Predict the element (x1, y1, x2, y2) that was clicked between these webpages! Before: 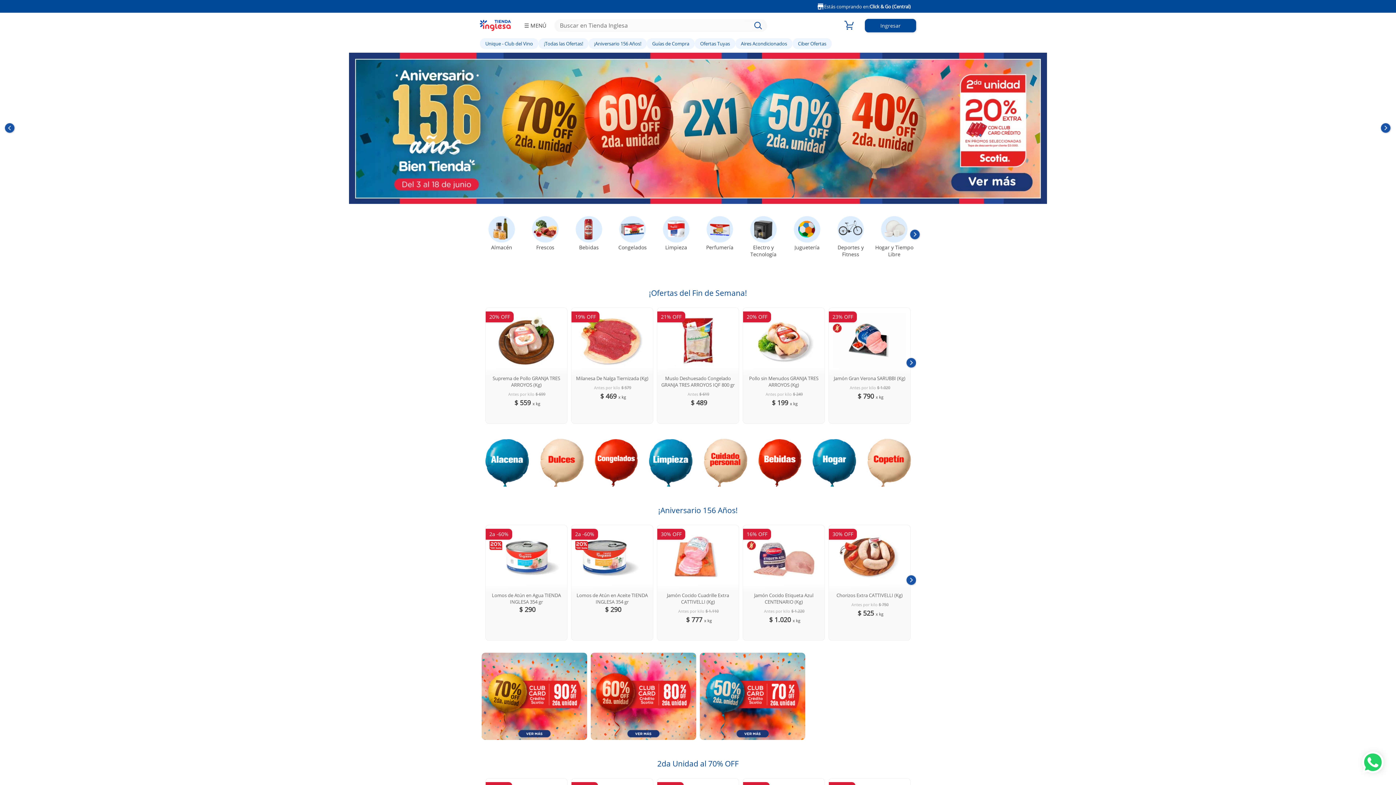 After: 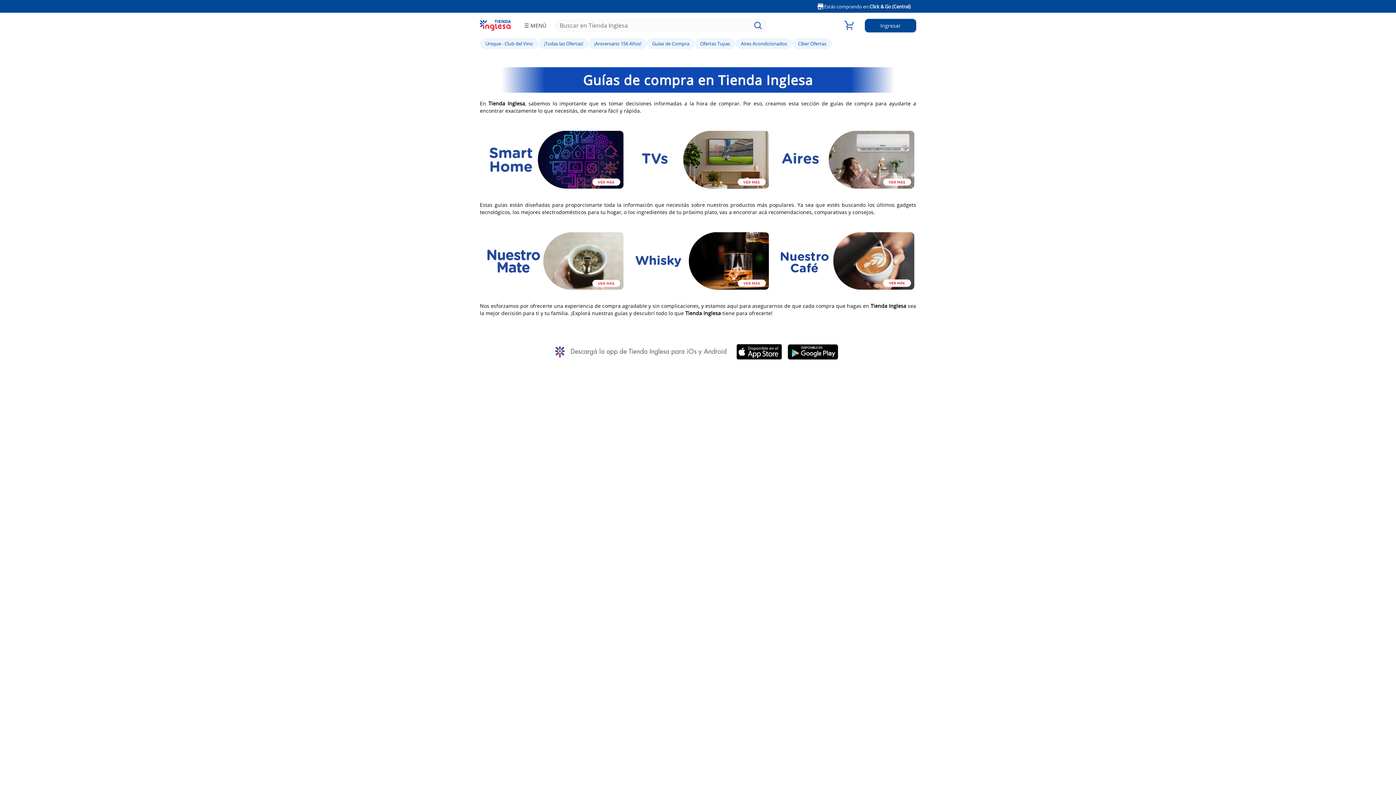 Action: bbox: (646, 38, 694, 49) label: Guías de Compra